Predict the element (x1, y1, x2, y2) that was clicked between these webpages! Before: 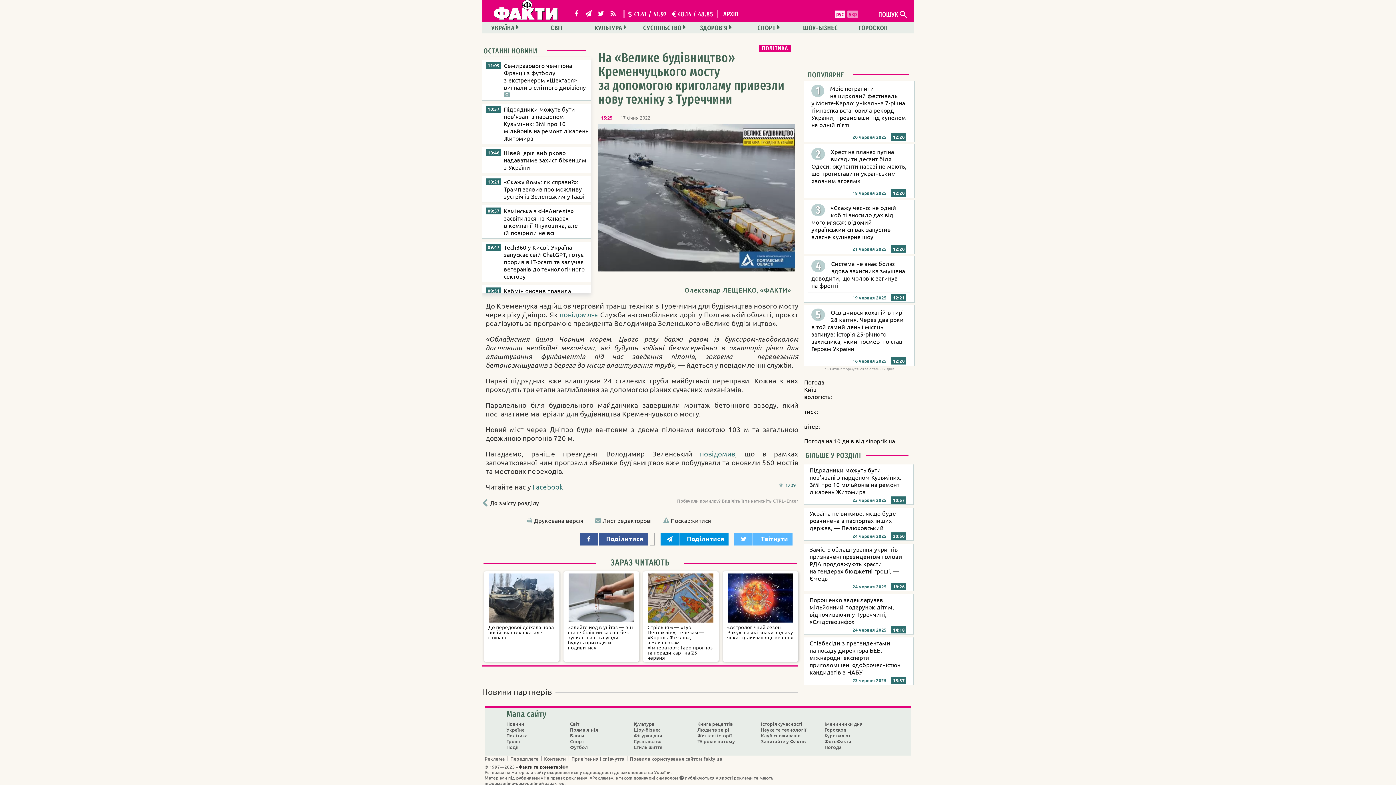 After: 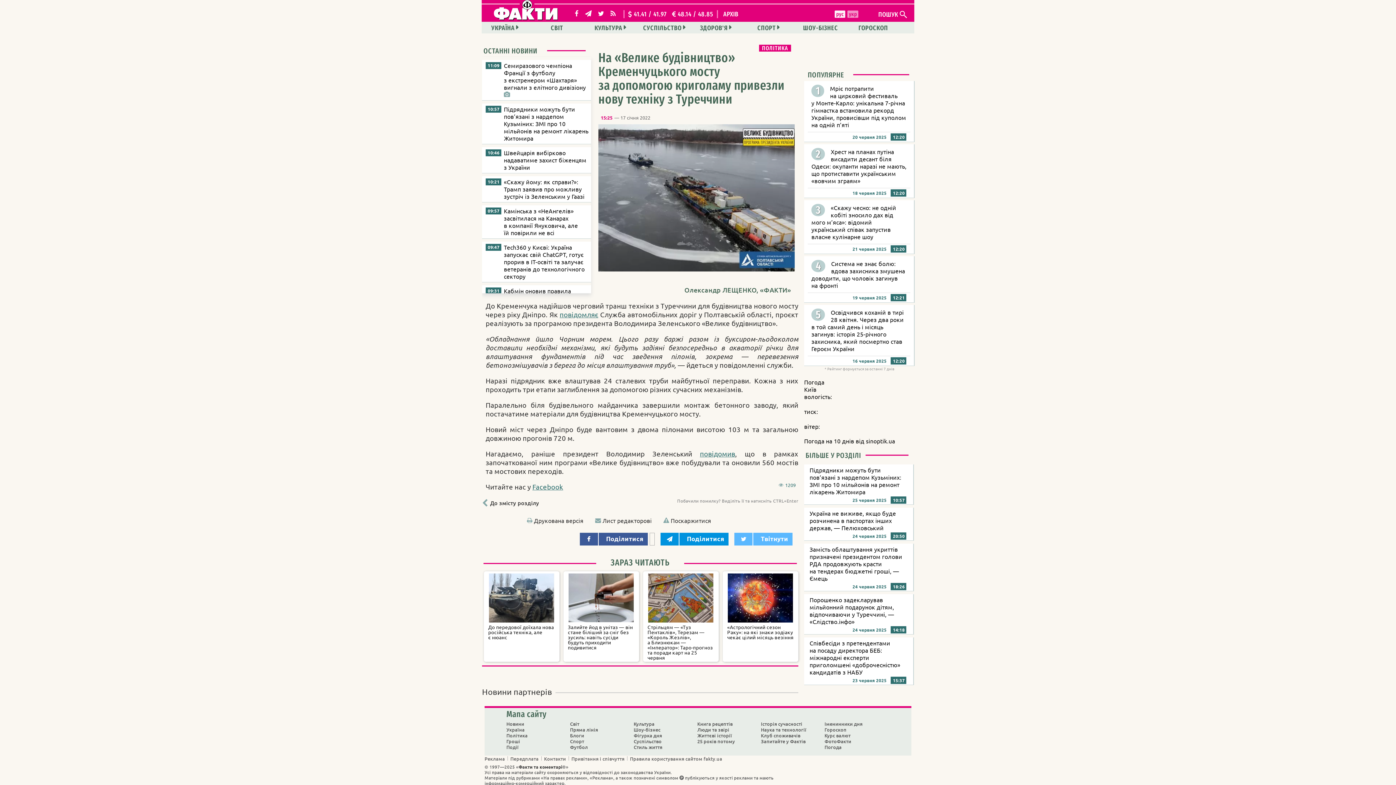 Action: label: Київ

вологість:

тиск:

вітер: bbox: (804, 385, 913, 430)